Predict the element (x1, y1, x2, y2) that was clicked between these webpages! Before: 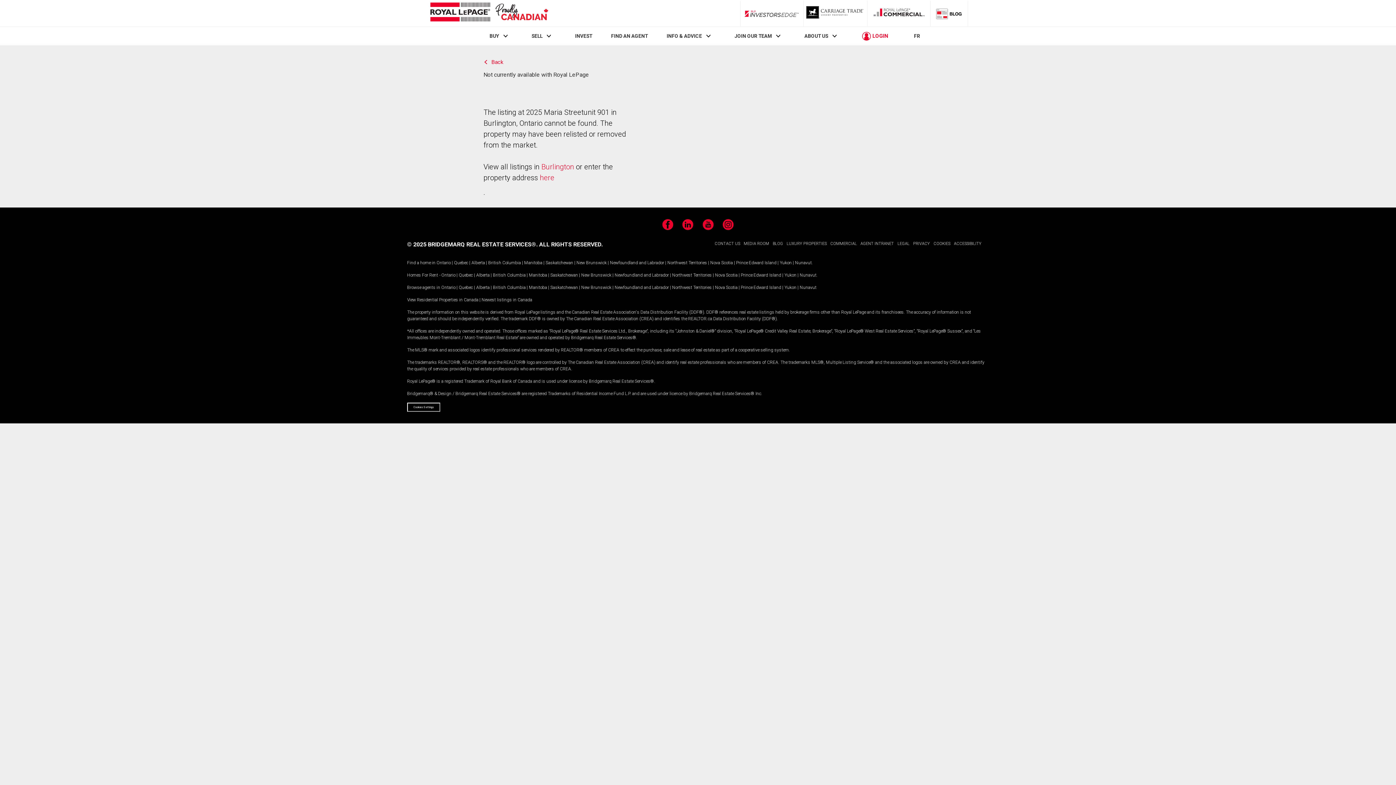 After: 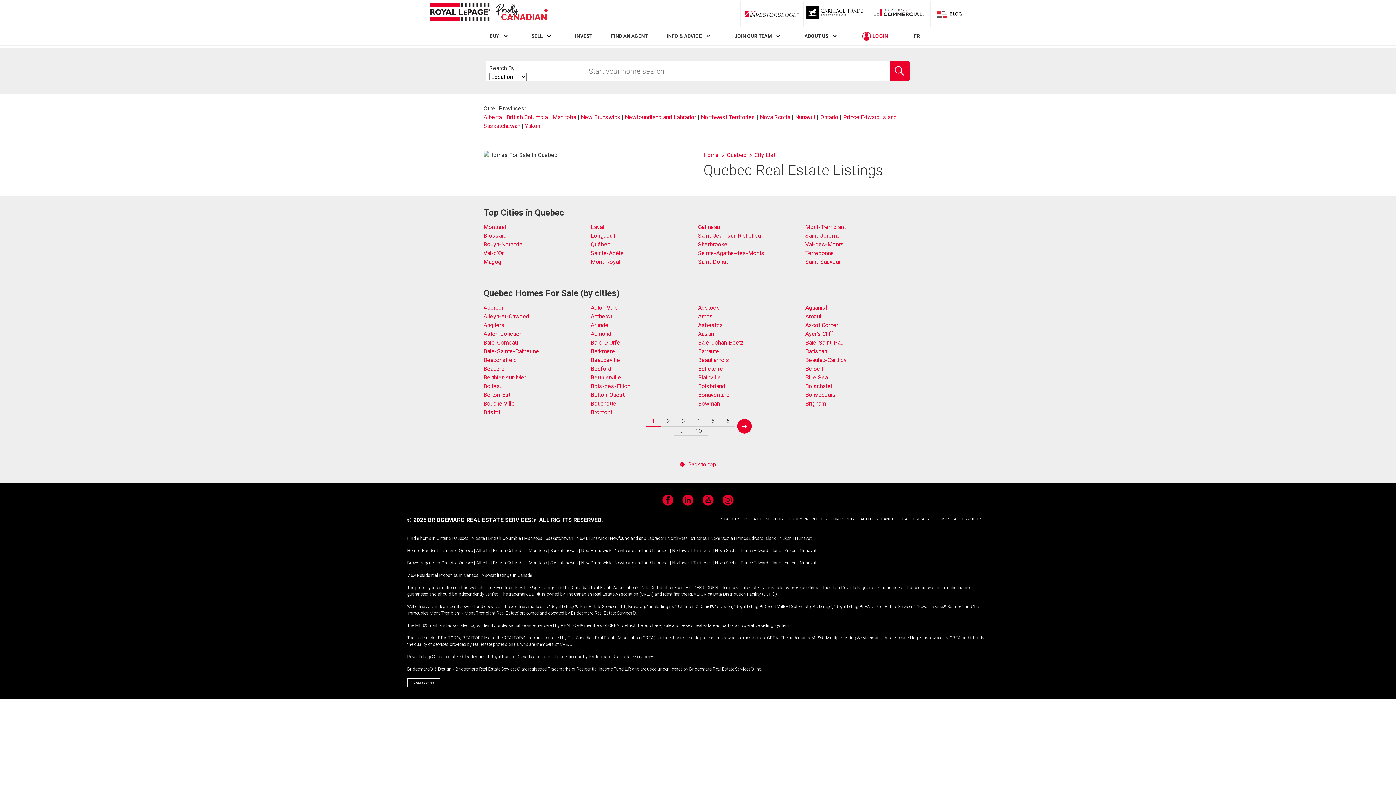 Action: bbox: (454, 260, 468, 265) label: Quebec